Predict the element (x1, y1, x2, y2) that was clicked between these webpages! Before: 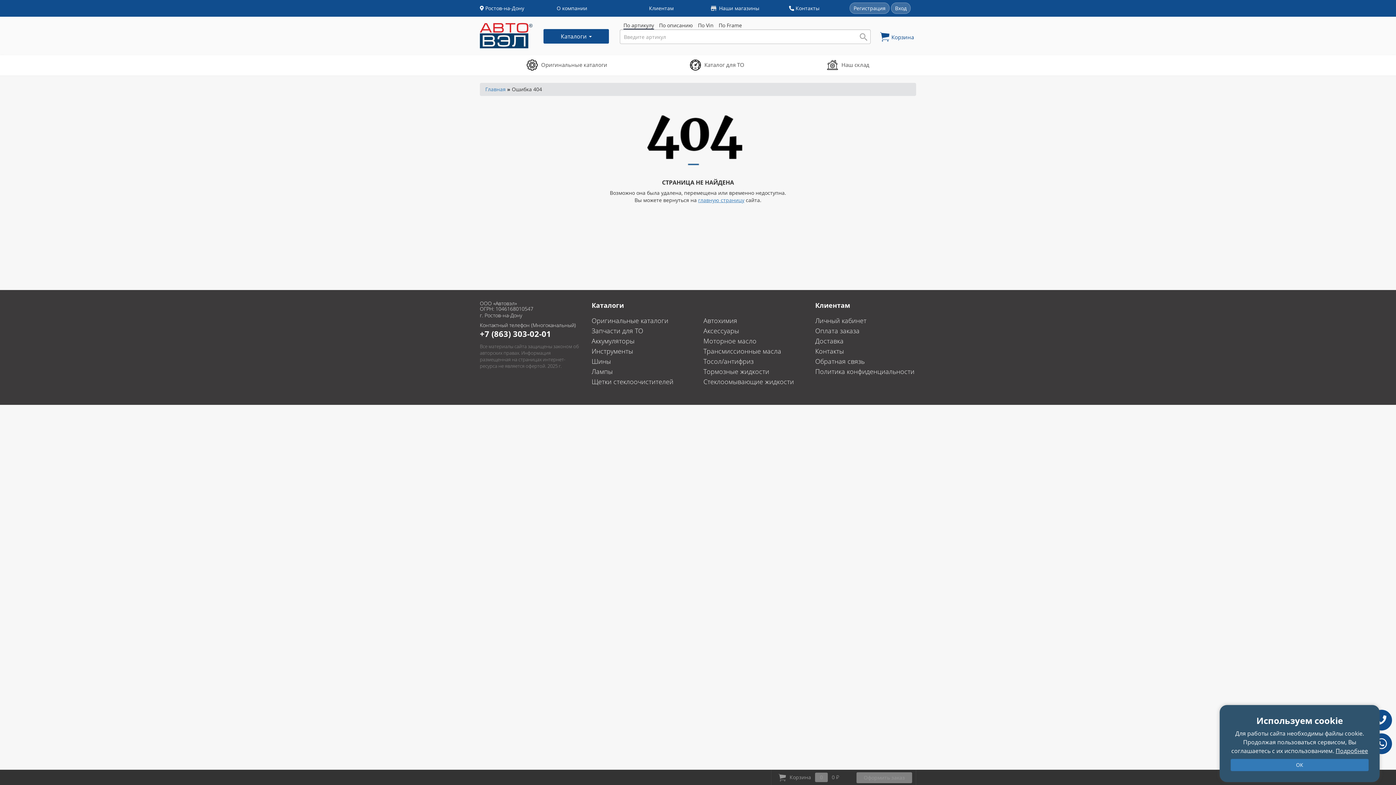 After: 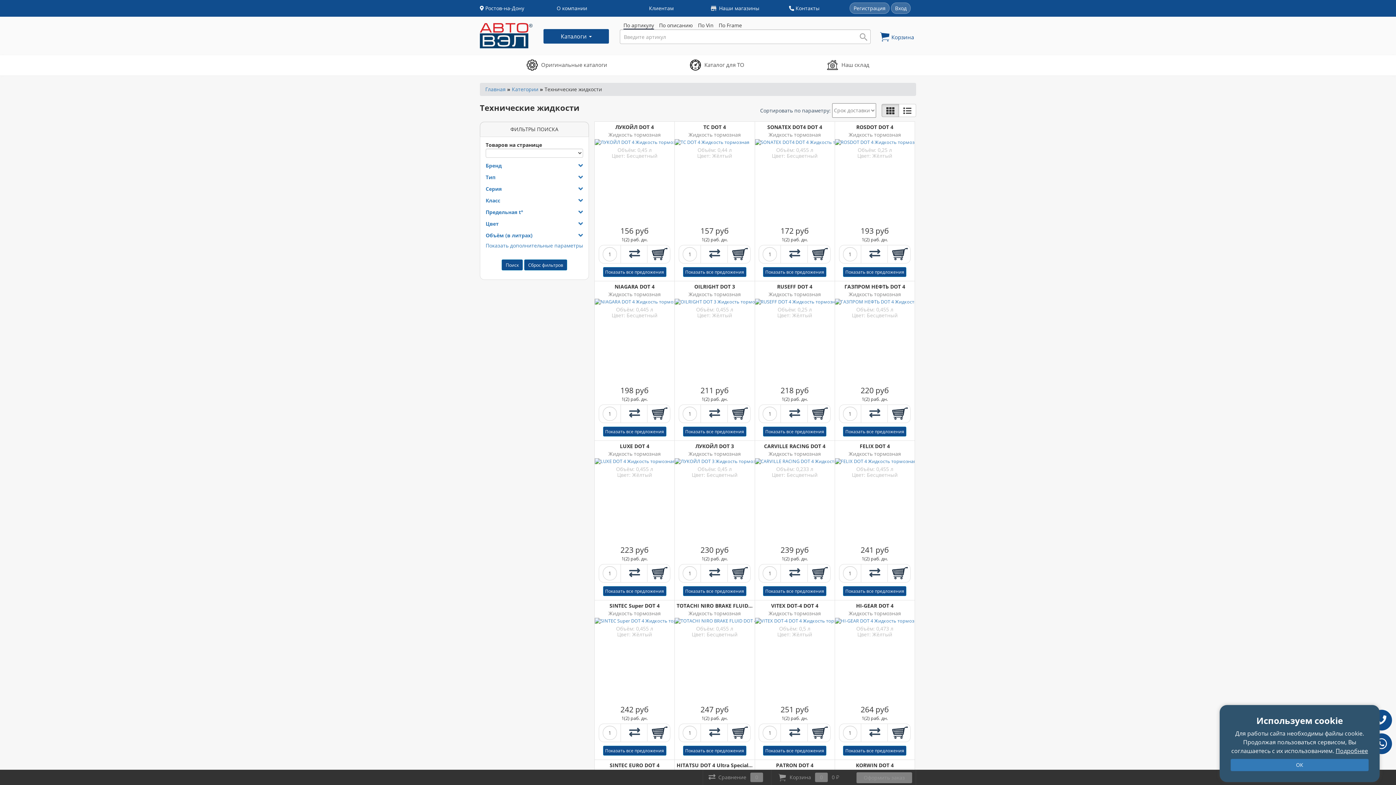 Action: bbox: (703, 367, 769, 375) label: Тормозные жидкости